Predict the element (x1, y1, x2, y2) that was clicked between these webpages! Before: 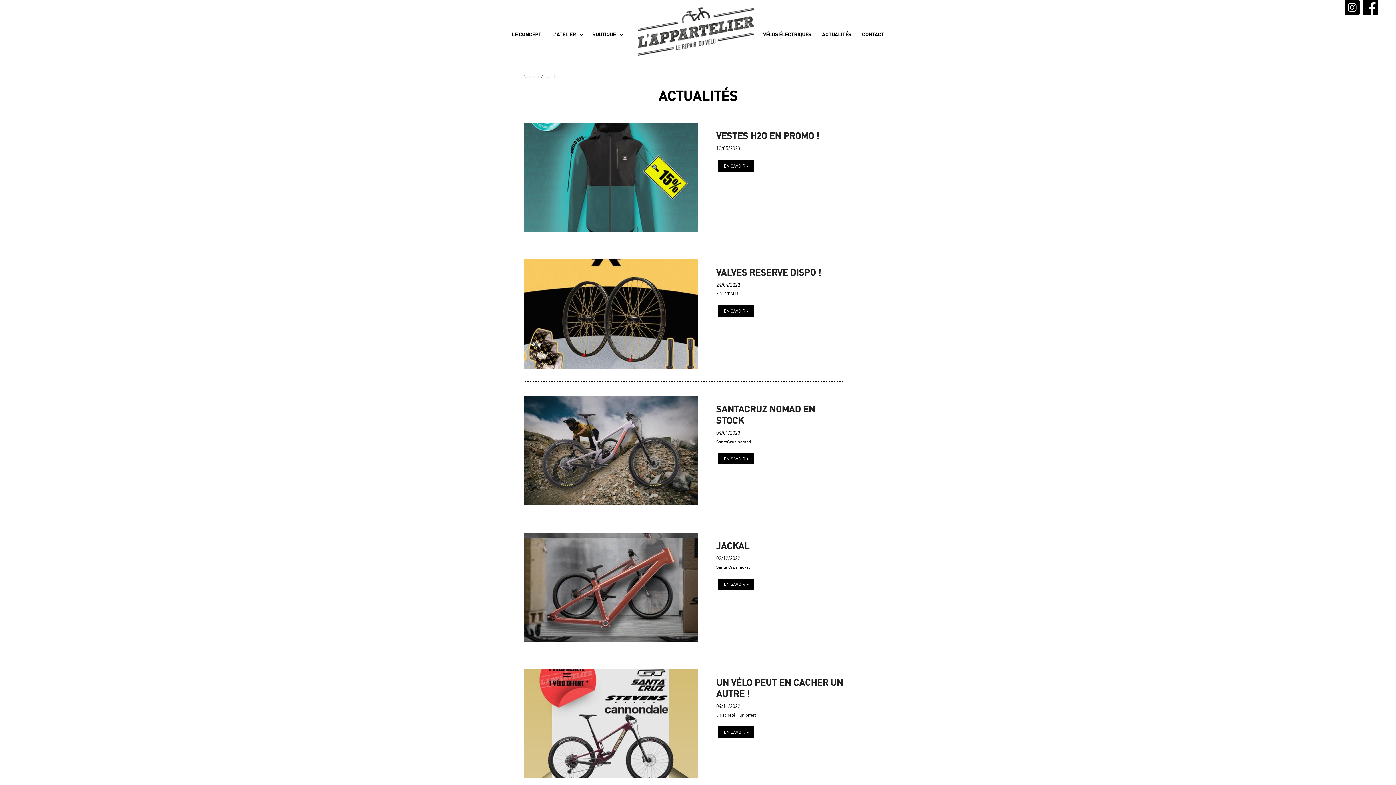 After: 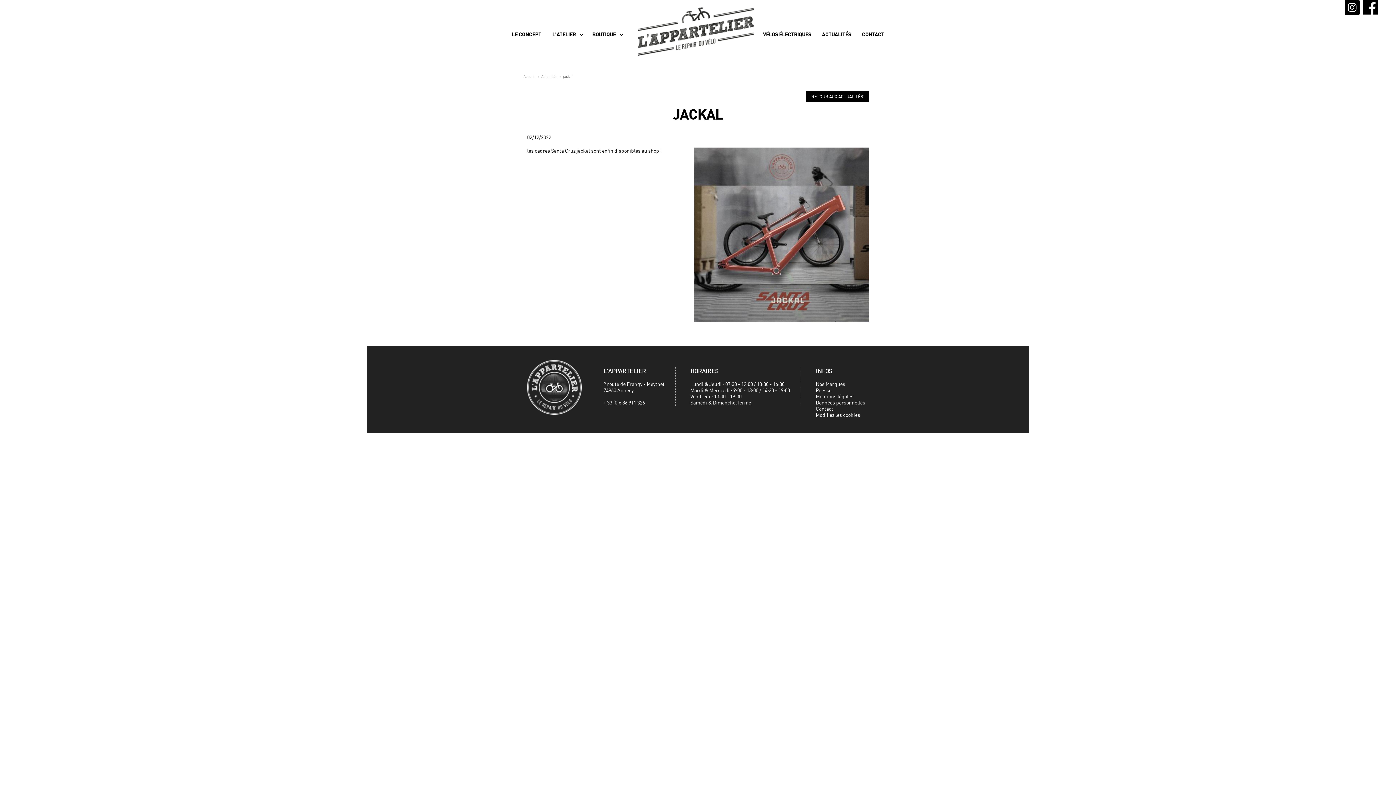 Action: label: JACKAL bbox: (716, 540, 749, 551)